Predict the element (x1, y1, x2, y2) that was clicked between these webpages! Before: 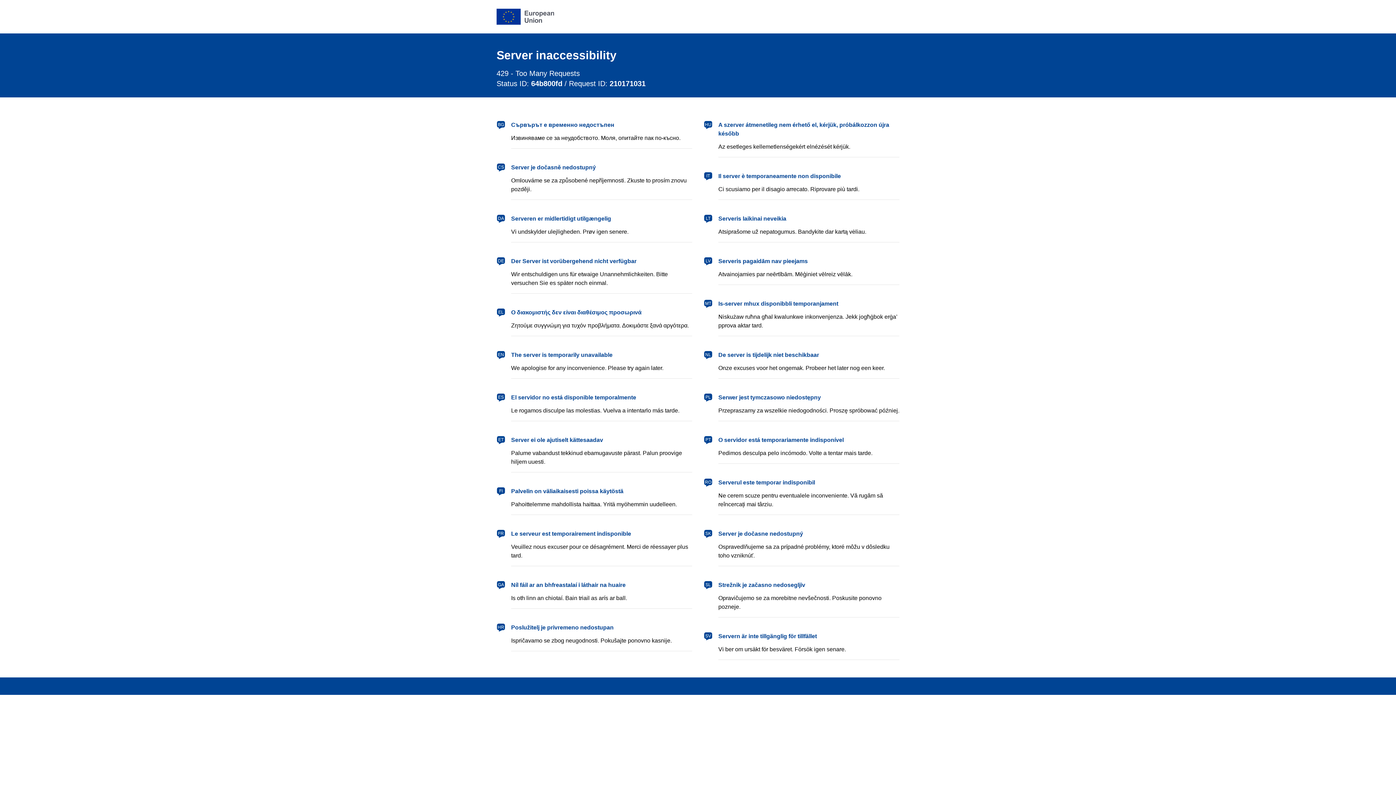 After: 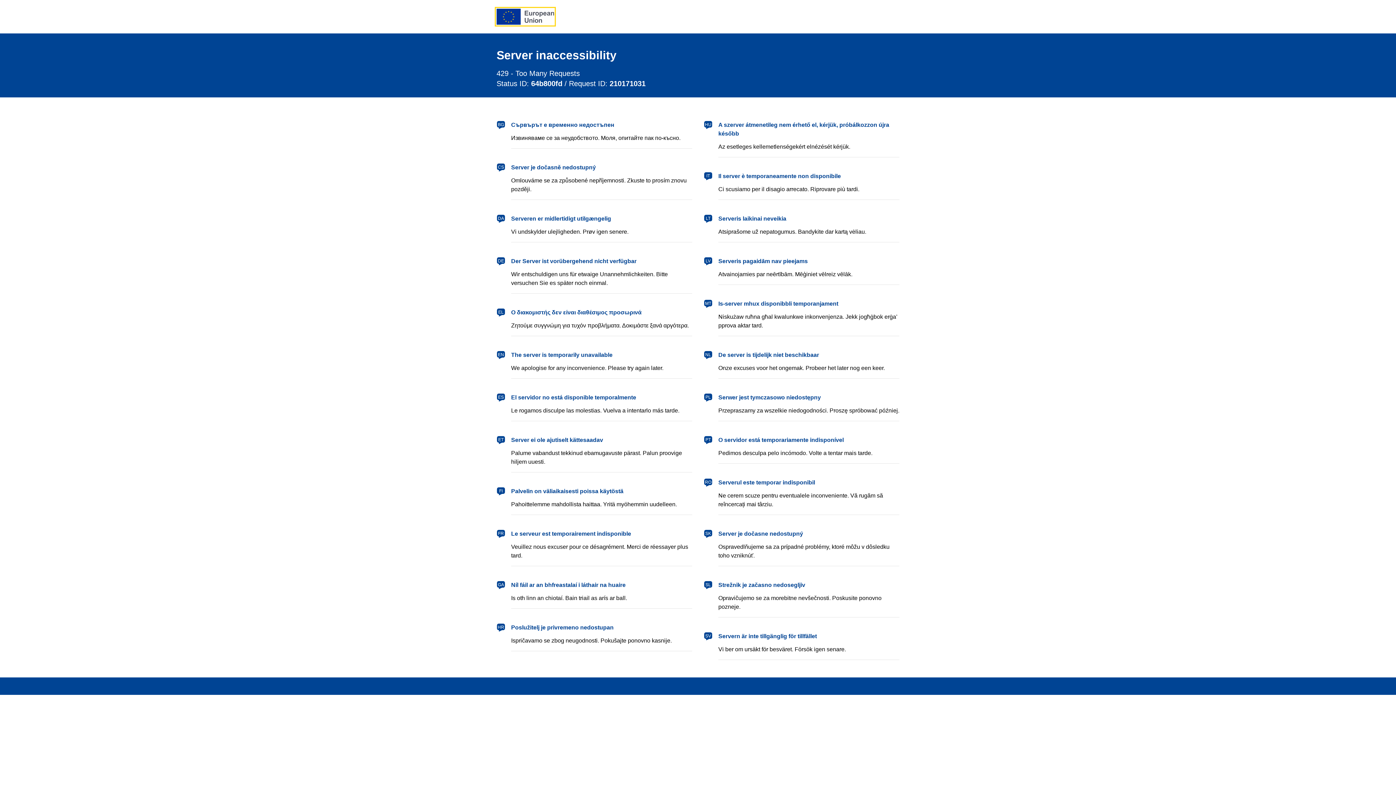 Action: bbox: (496, 8, 554, 24) label: European Union